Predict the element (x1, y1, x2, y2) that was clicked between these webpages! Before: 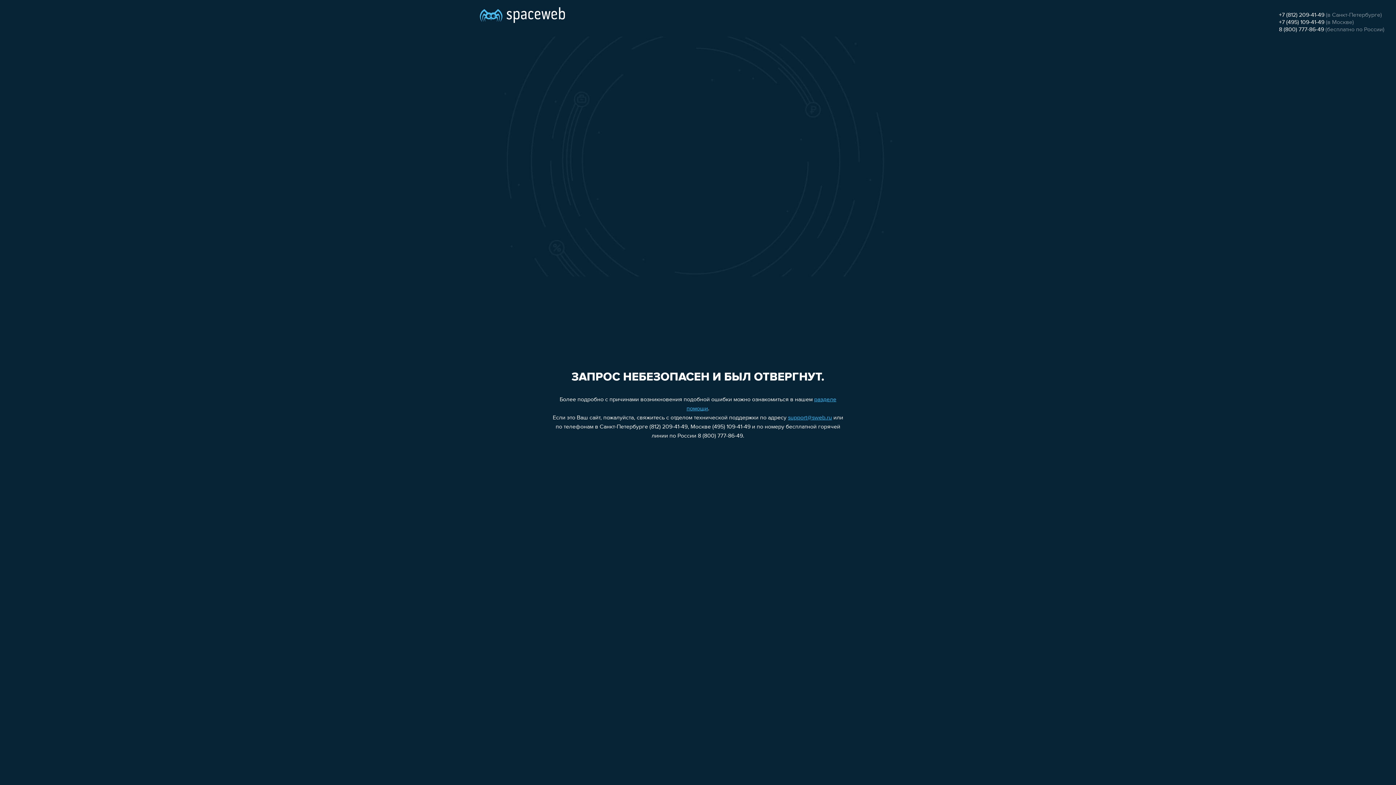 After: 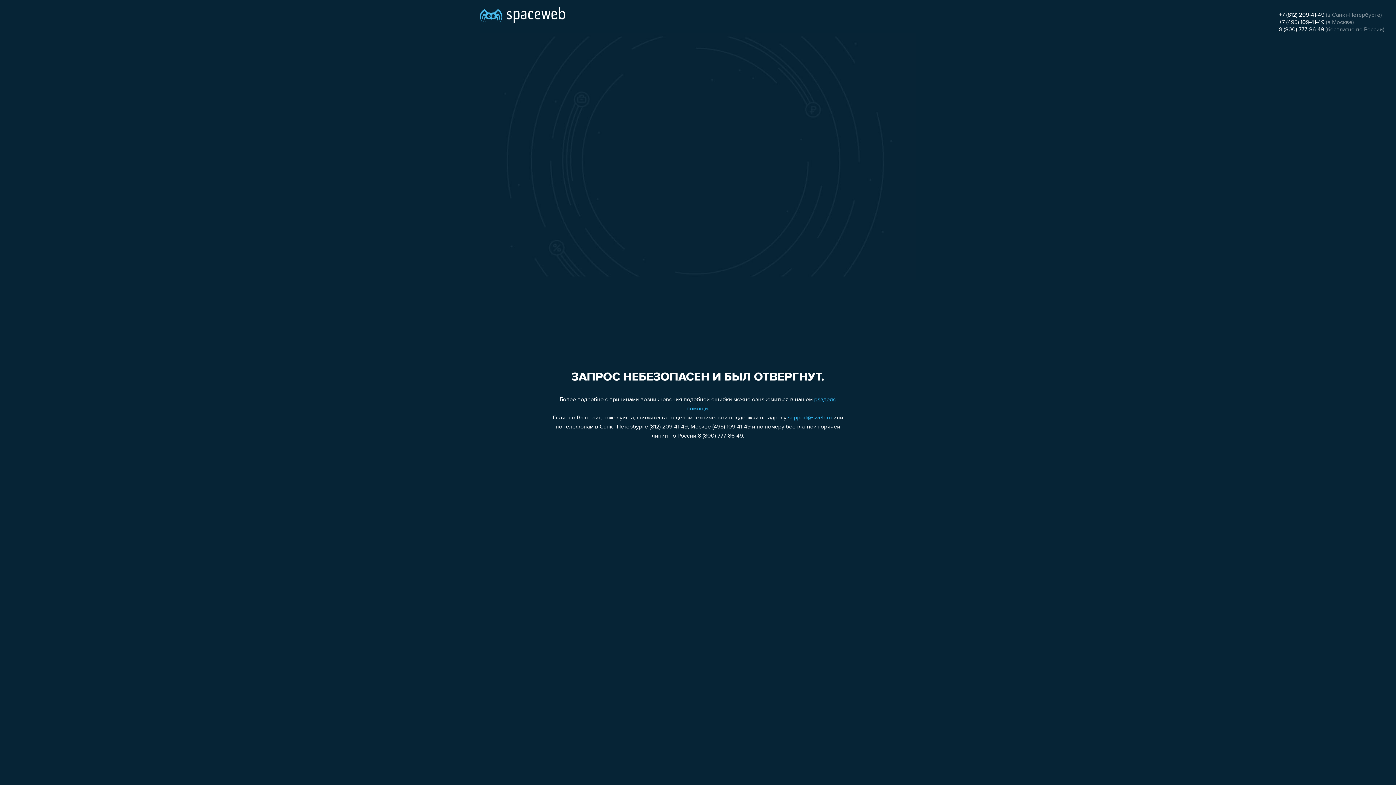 Action: bbox: (1279, 19, 1324, 25) label: +7 (495) 109-41-49